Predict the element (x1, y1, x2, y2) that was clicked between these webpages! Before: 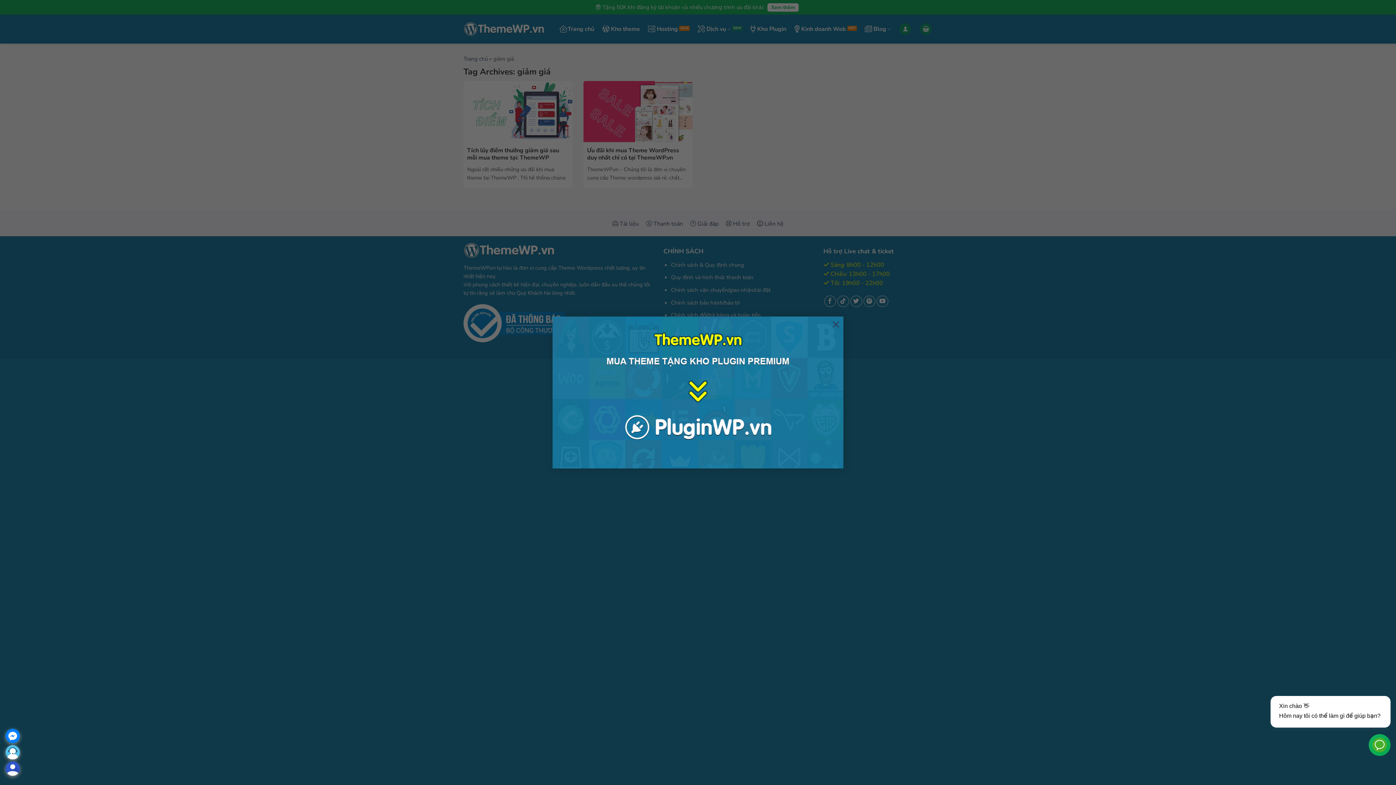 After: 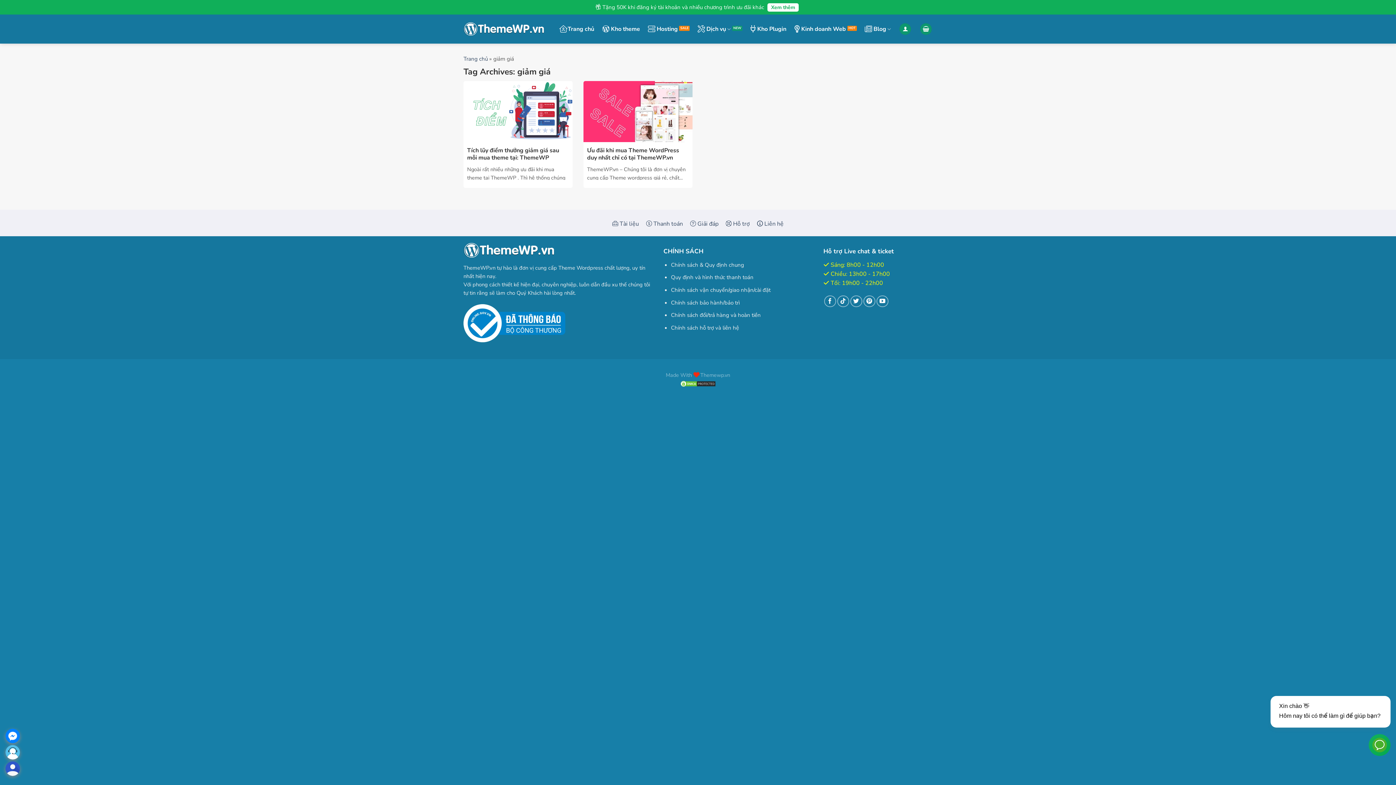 Action: label: × bbox: (829, 316, 843, 331)